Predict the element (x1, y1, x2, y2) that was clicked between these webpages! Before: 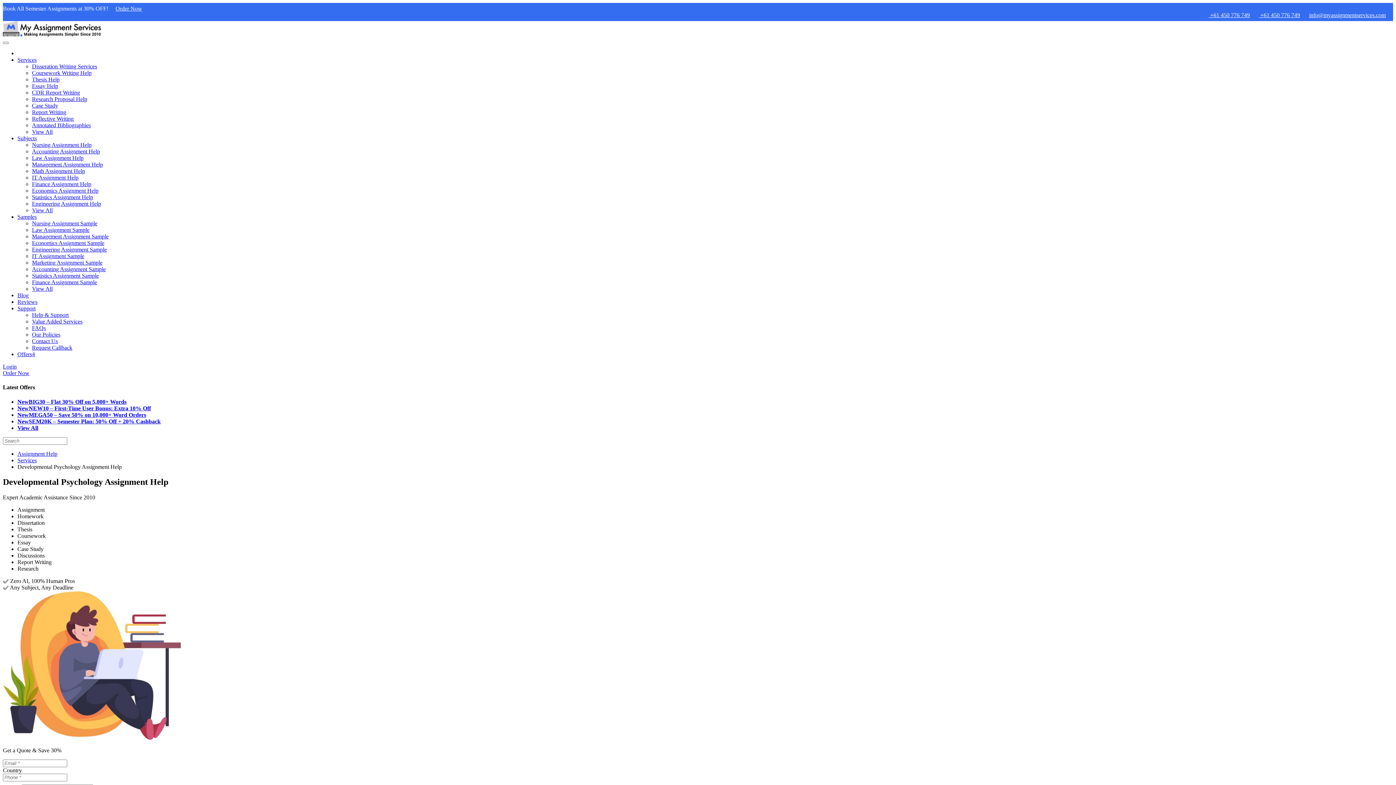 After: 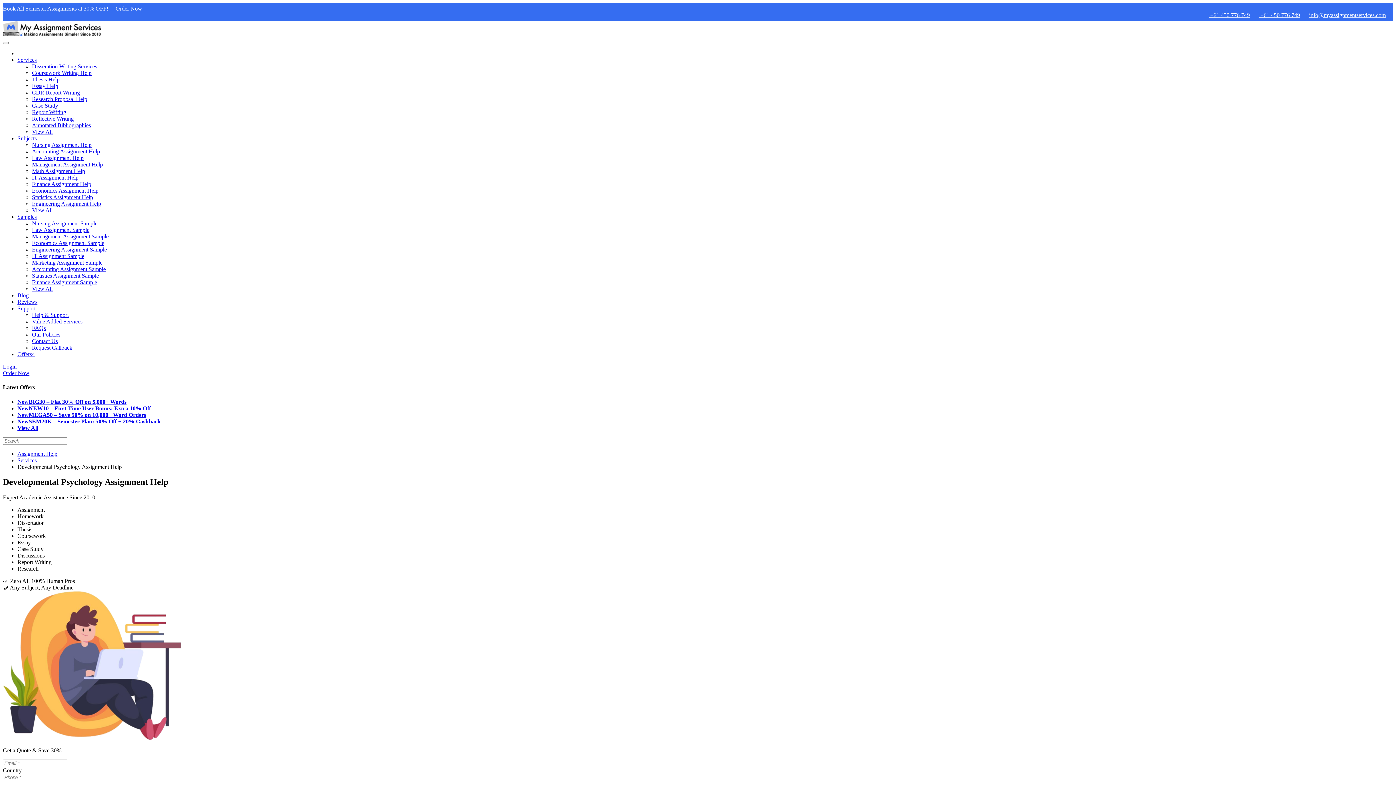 Action: label: Support bbox: (17, 305, 35, 311)